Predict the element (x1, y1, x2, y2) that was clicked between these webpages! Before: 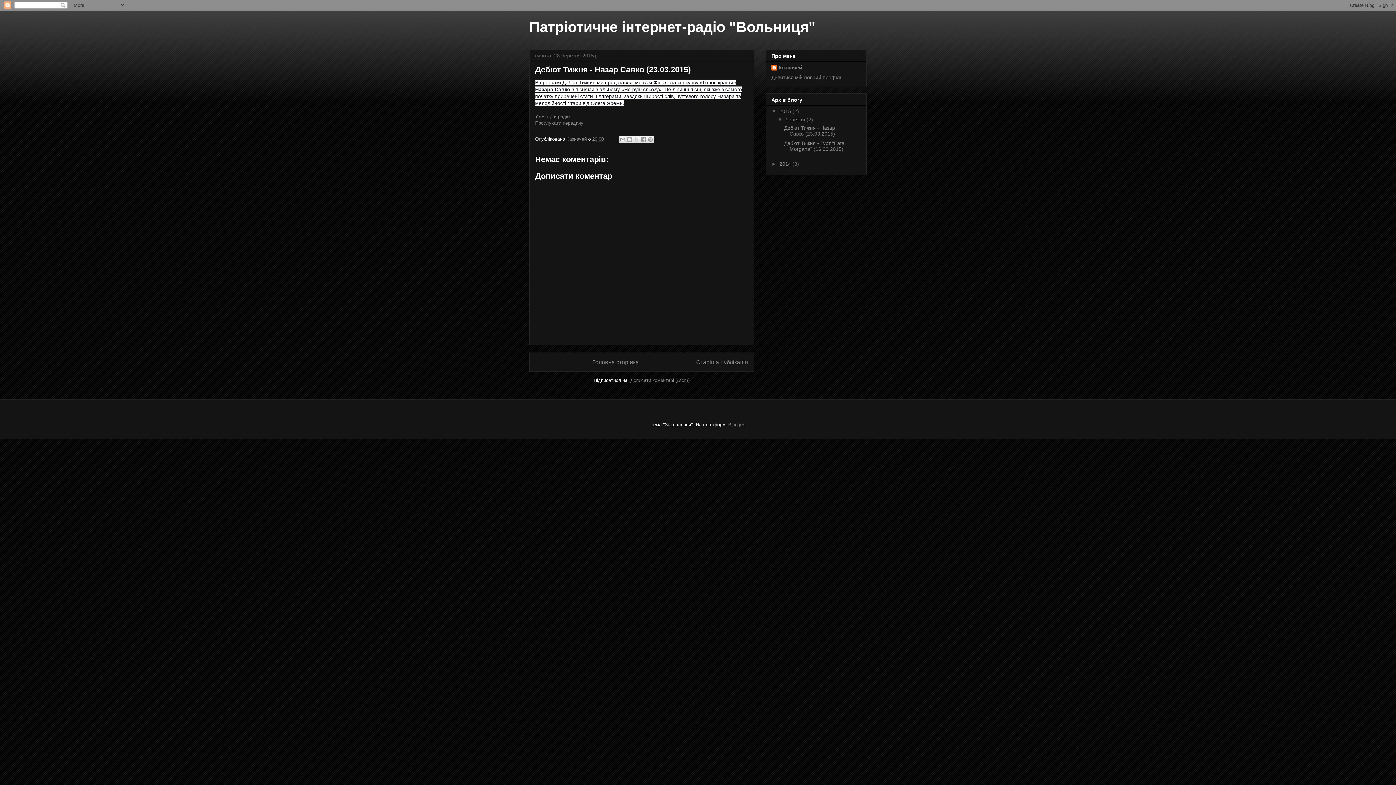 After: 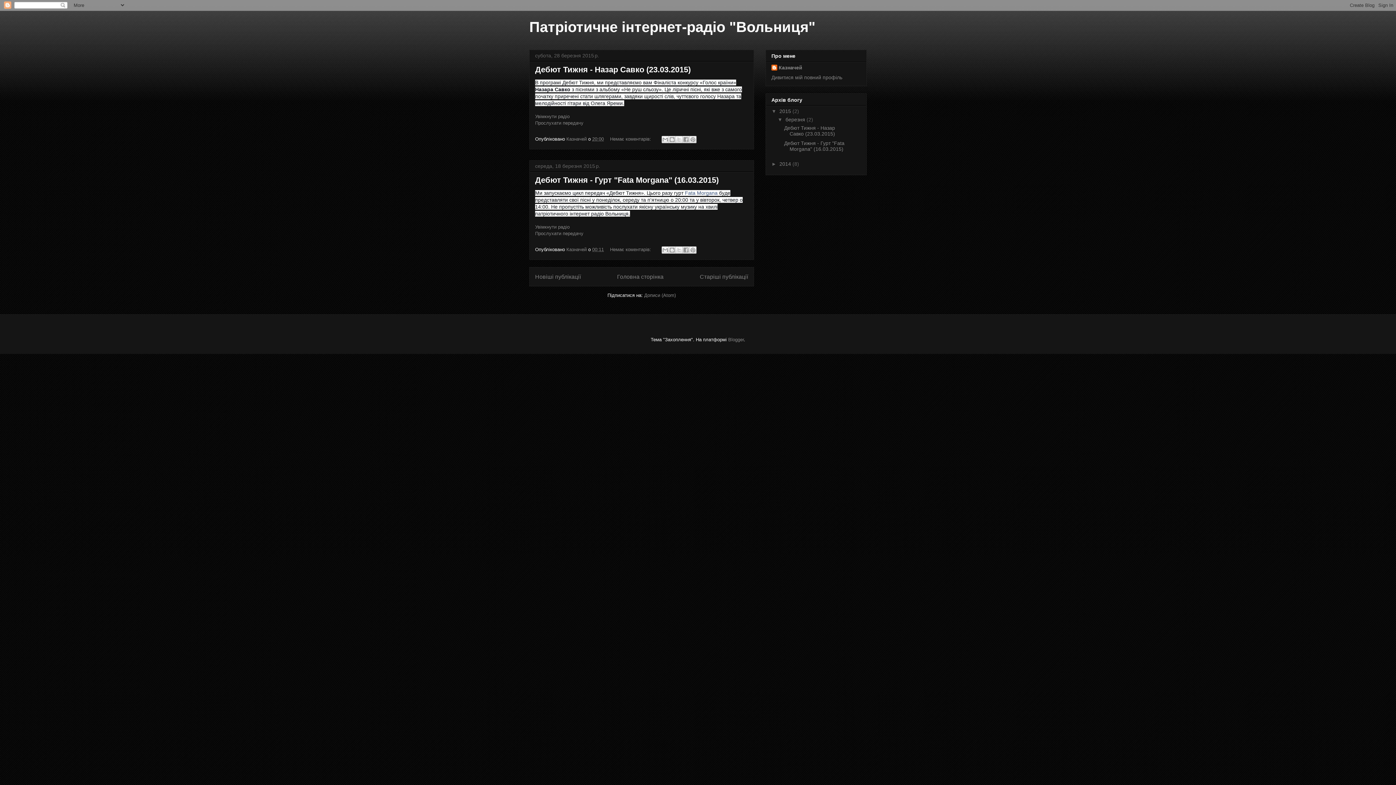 Action: label: 2015  bbox: (779, 108, 792, 114)